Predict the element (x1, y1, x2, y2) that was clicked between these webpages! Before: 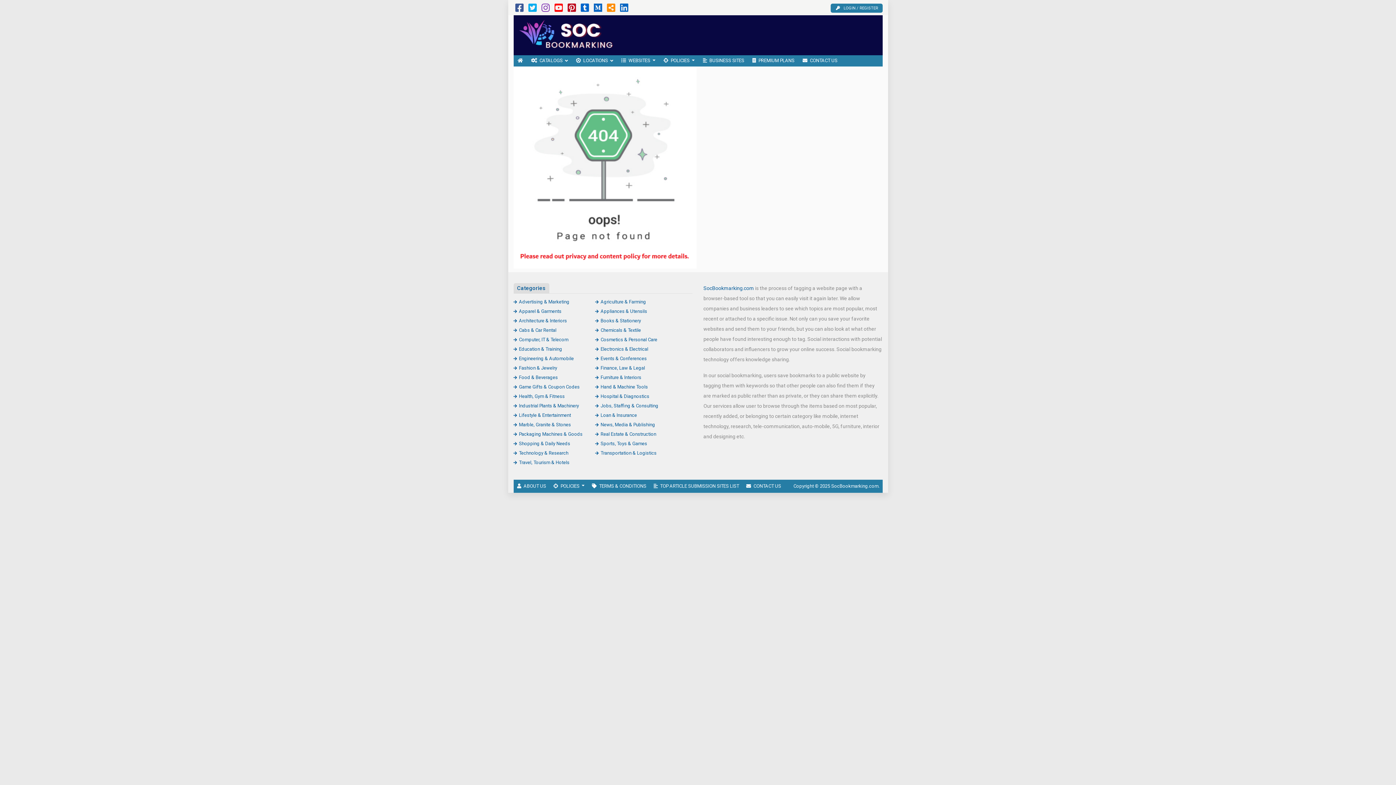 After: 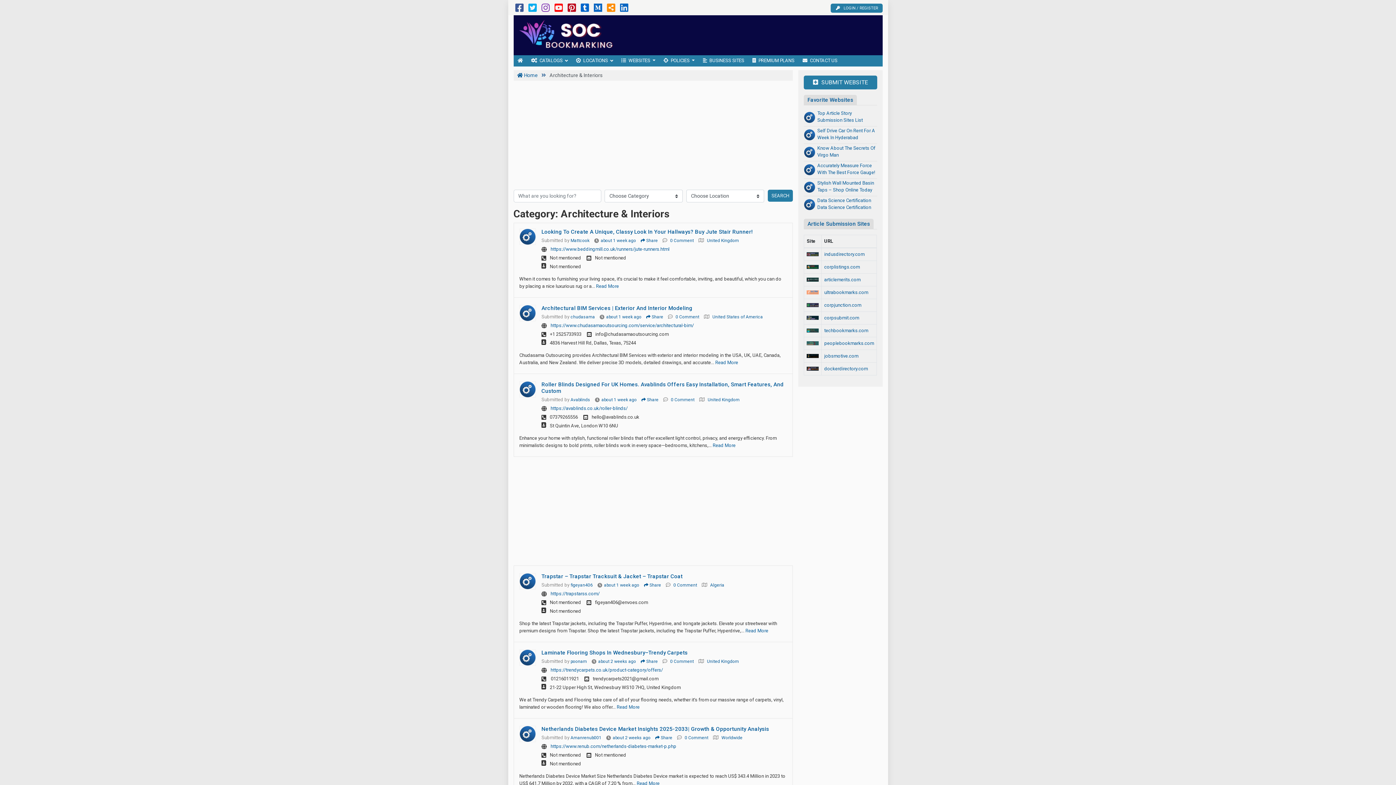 Action: bbox: (513, 318, 567, 323) label: Architecture & Interiors